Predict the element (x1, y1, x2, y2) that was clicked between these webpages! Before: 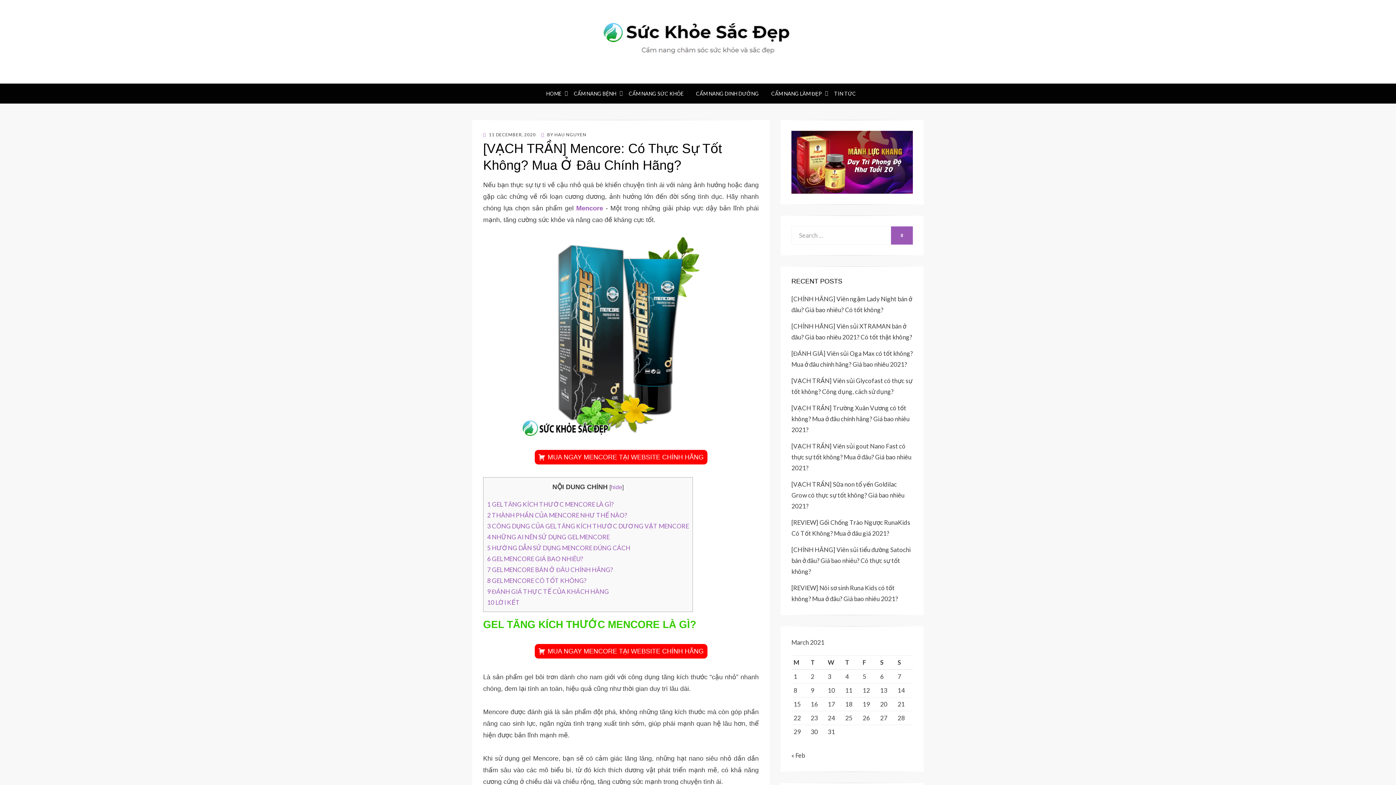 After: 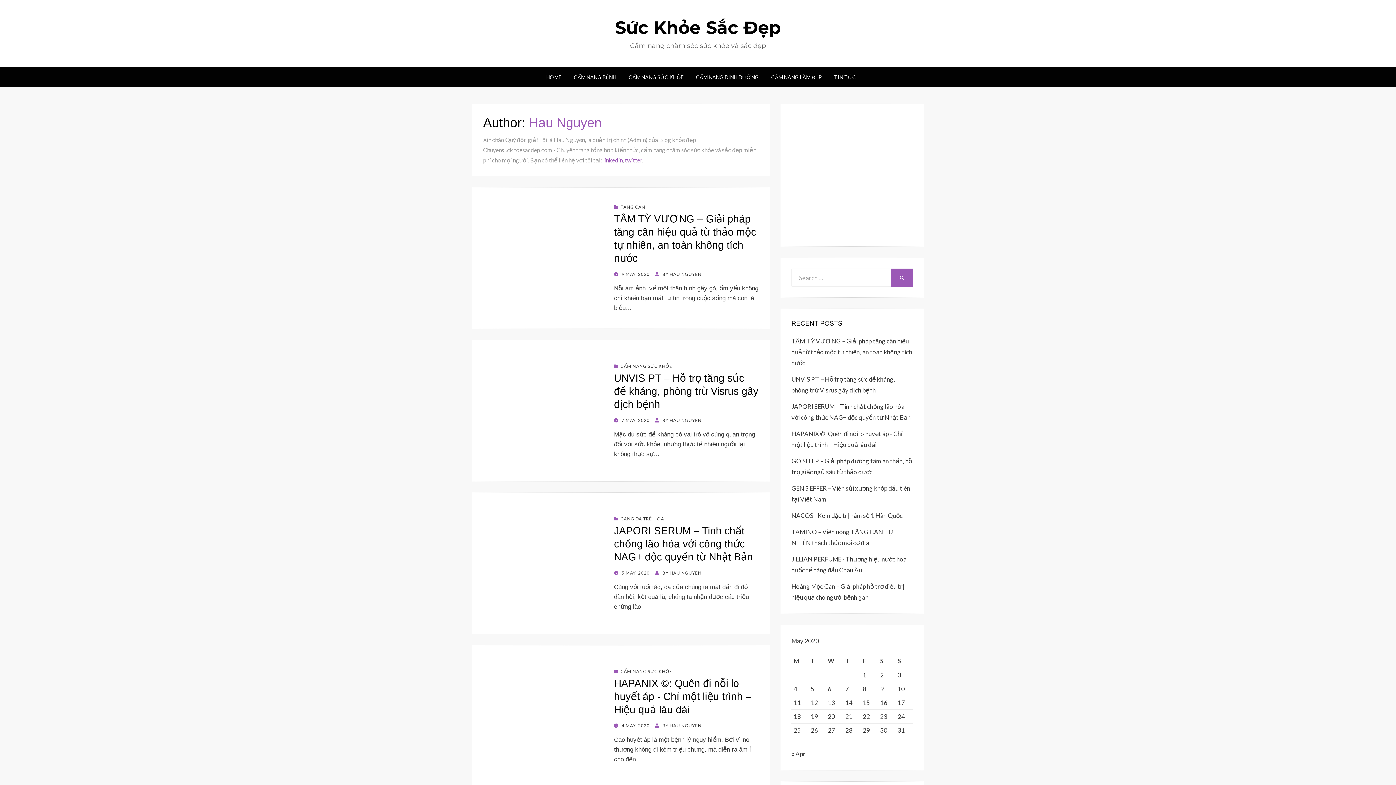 Action: bbox: (554, 132, 586, 137) label: HAU NGUYEN